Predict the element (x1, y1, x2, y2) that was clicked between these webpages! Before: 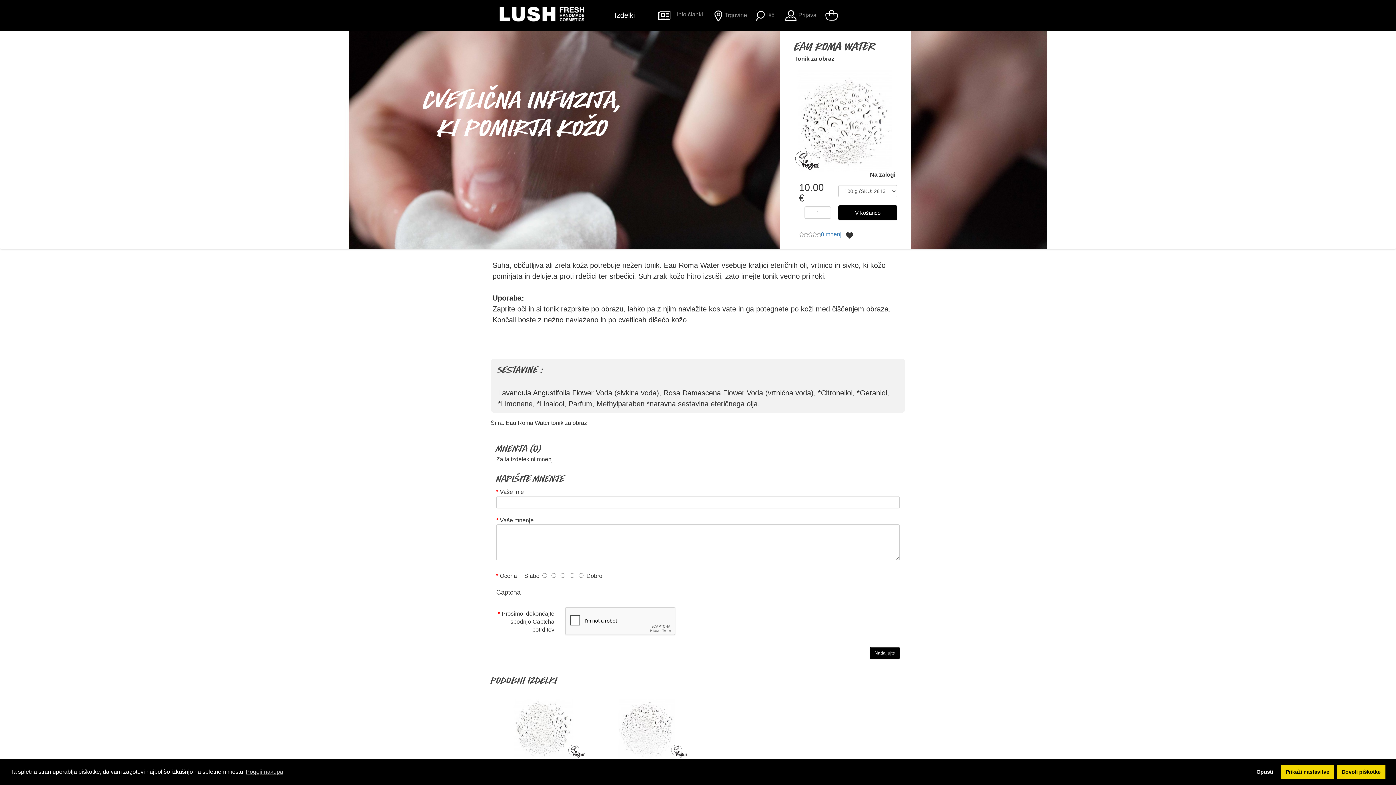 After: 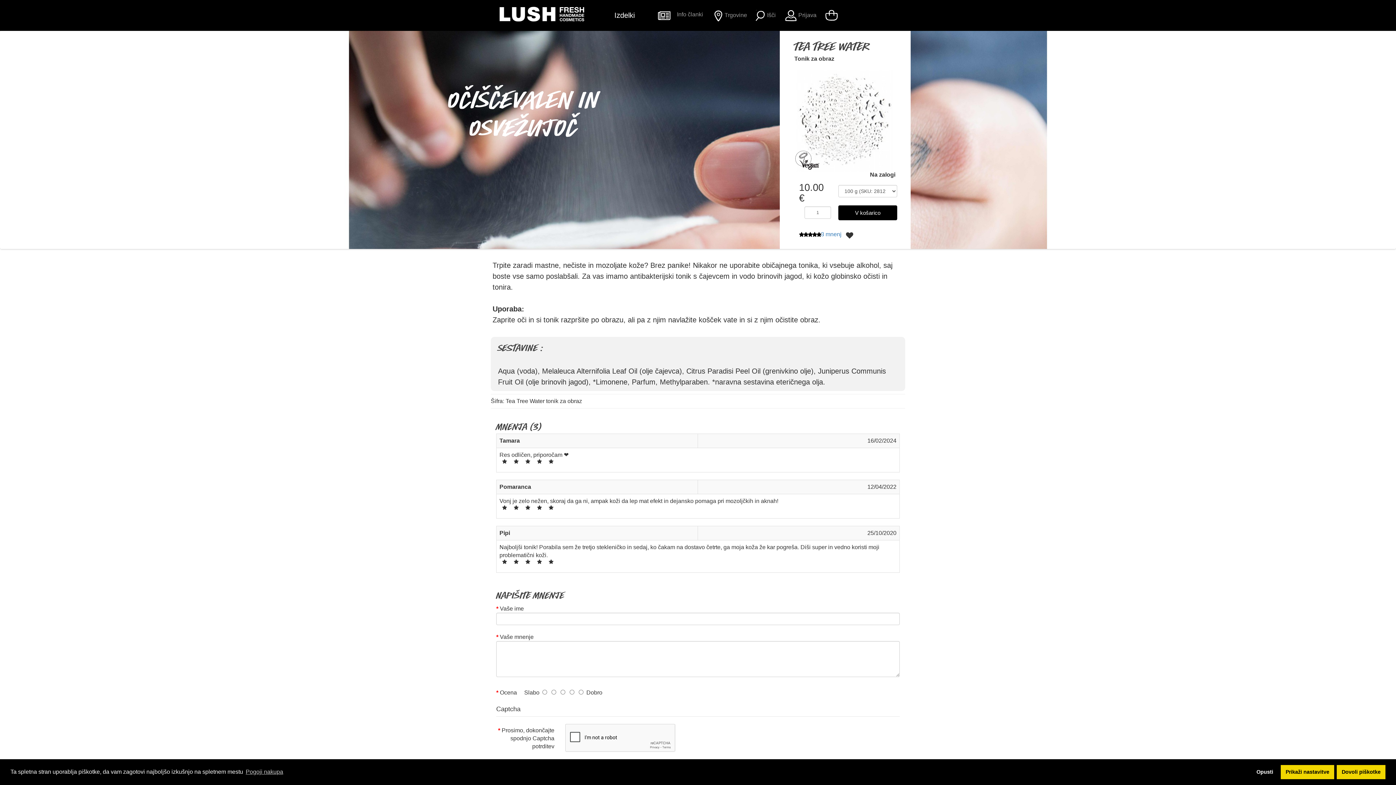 Action: bbox: (498, 699, 590, 761)